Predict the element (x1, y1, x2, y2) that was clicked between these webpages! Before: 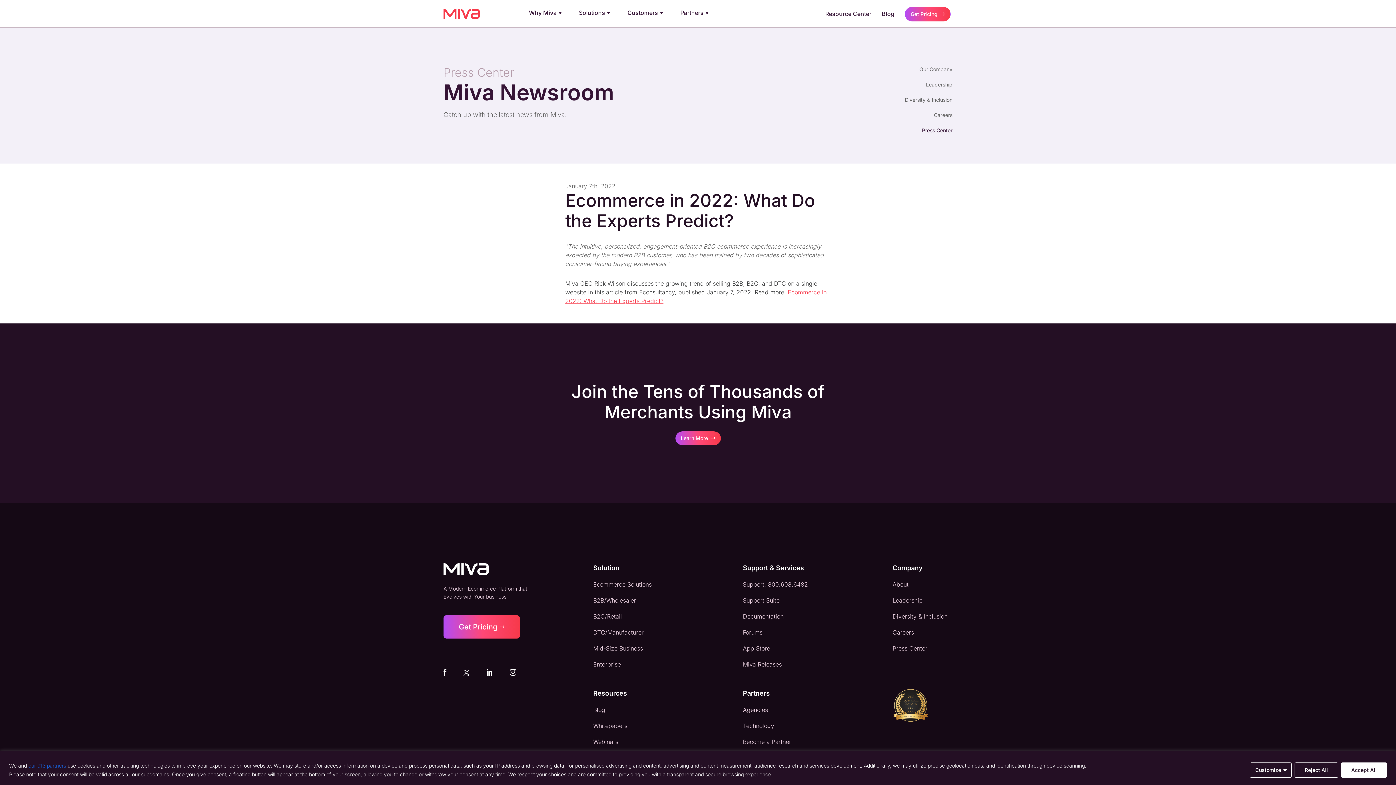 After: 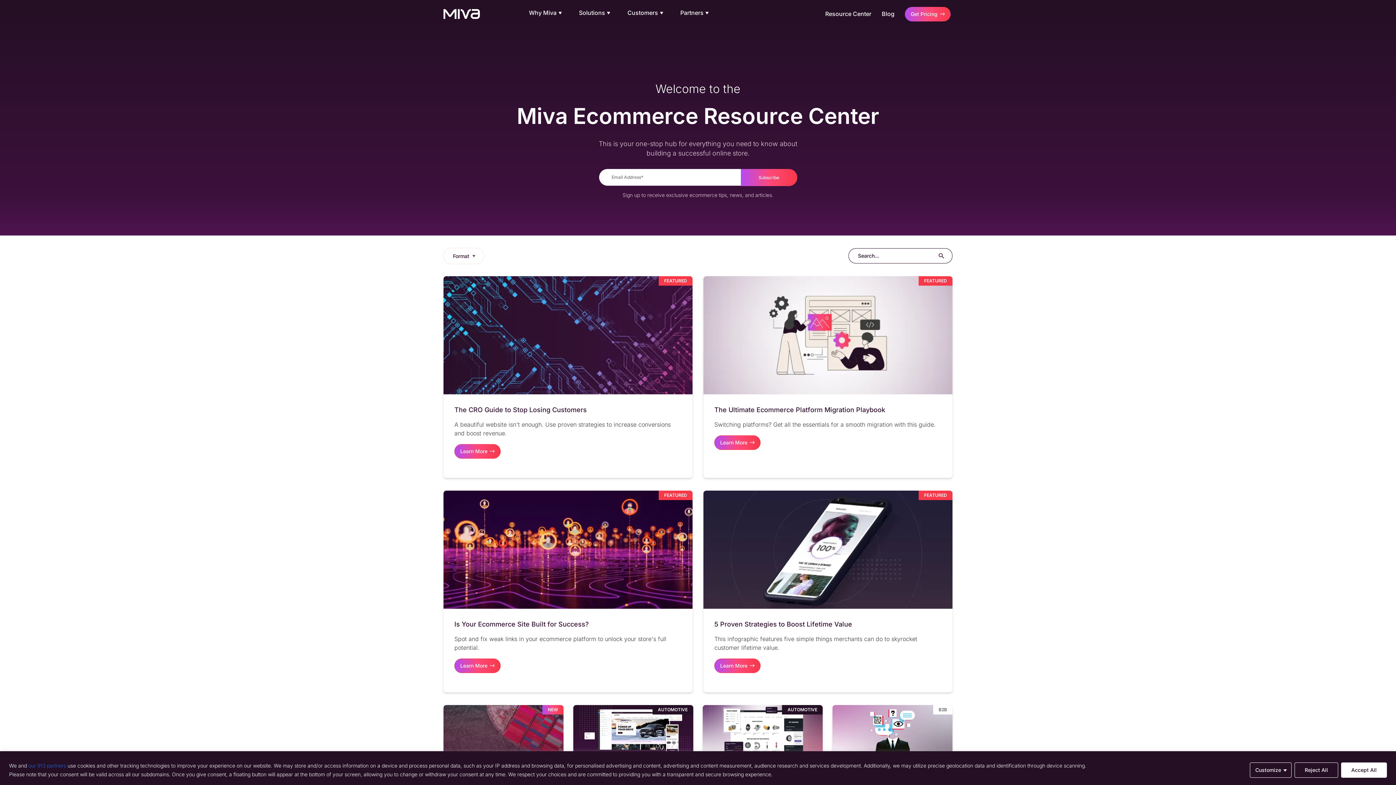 Action: label: Guides bbox: (593, 770, 612, 777)